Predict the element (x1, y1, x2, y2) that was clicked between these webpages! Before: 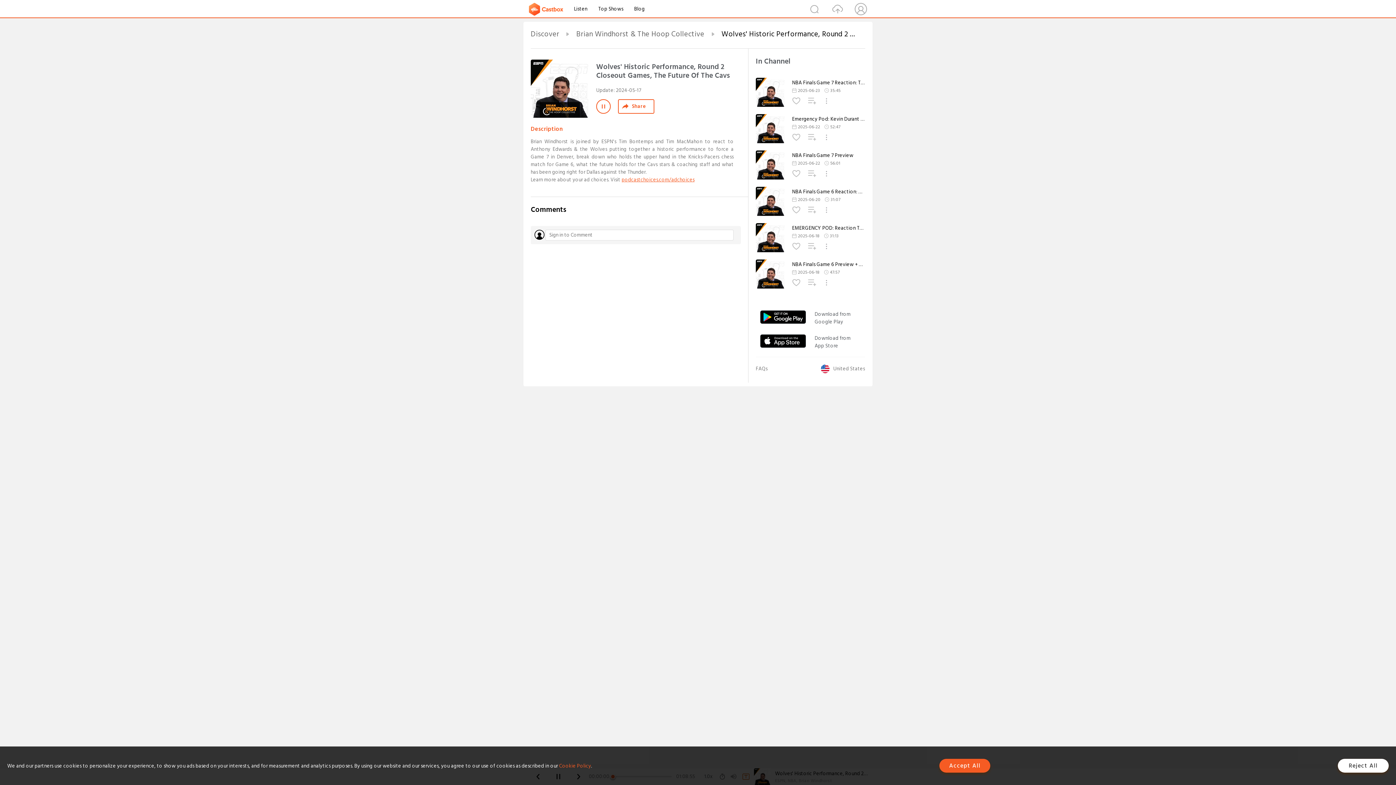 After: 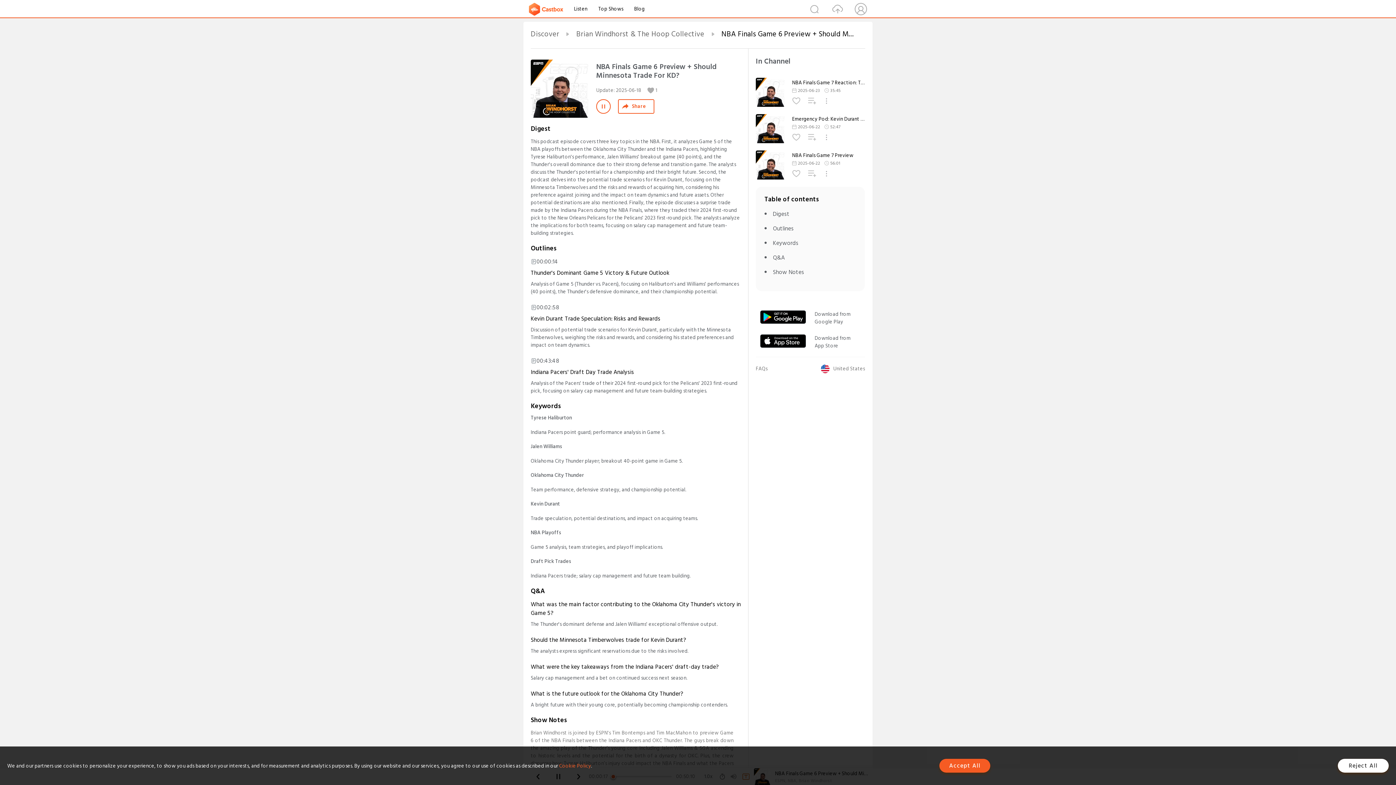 Action: bbox: (756, 282, 785, 291)